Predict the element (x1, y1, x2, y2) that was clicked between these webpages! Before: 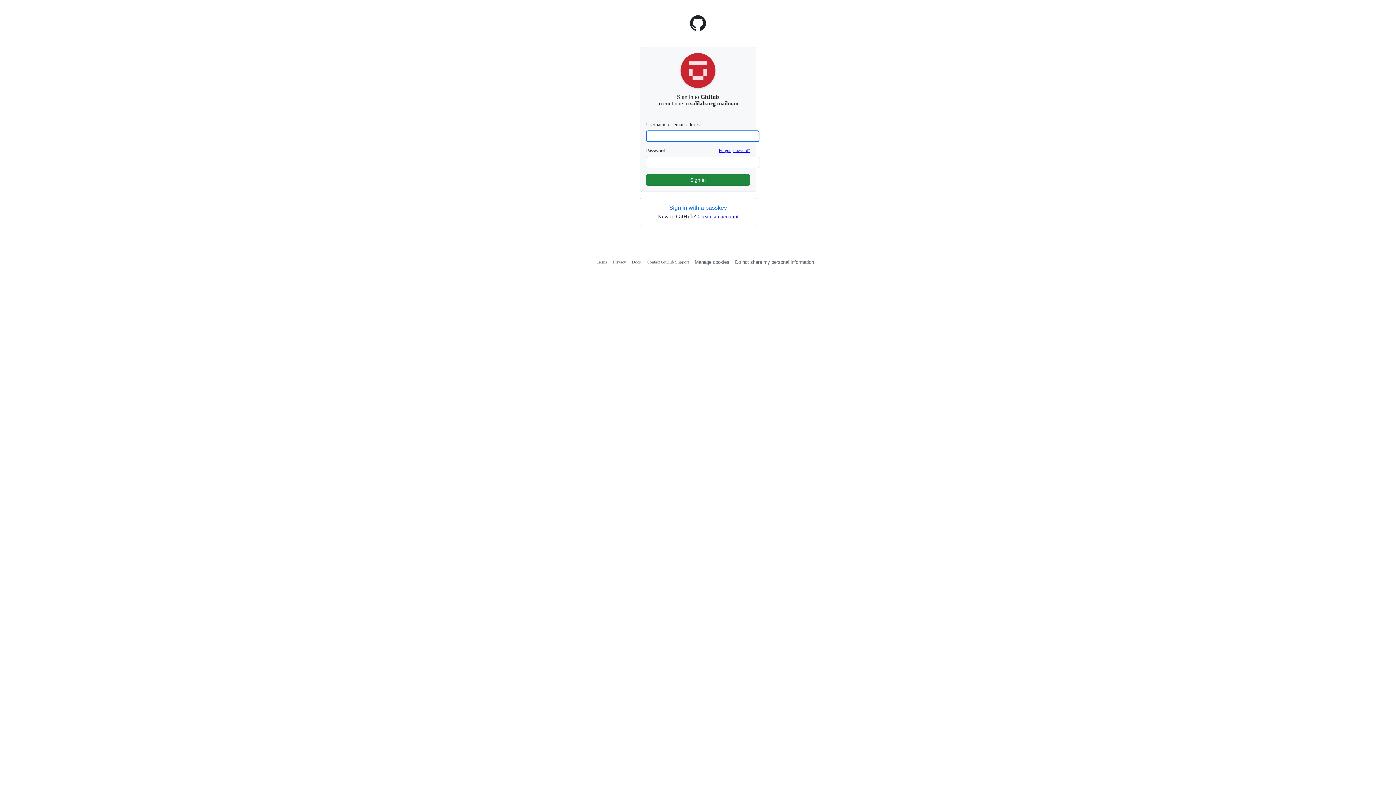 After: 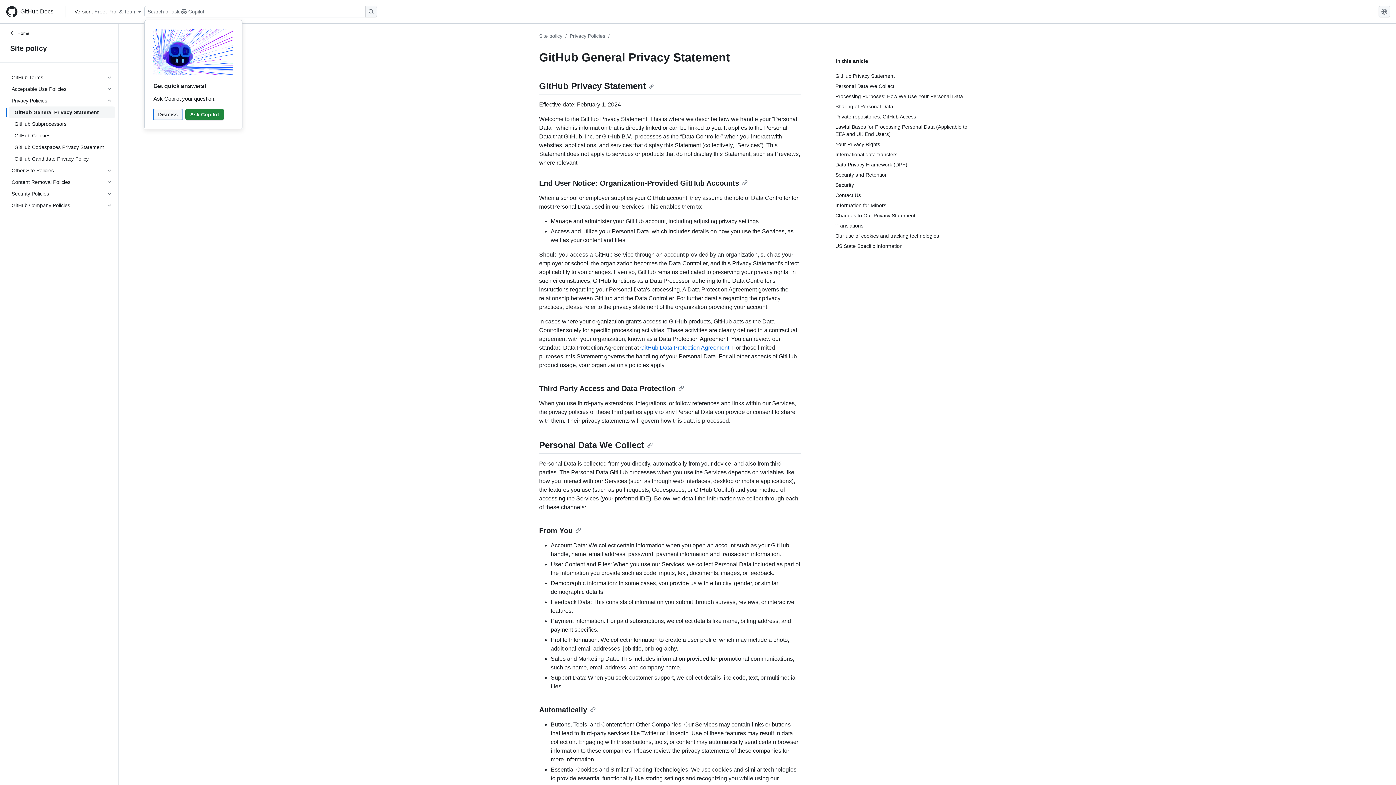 Action: label: Privacy bbox: (613, 259, 626, 264)